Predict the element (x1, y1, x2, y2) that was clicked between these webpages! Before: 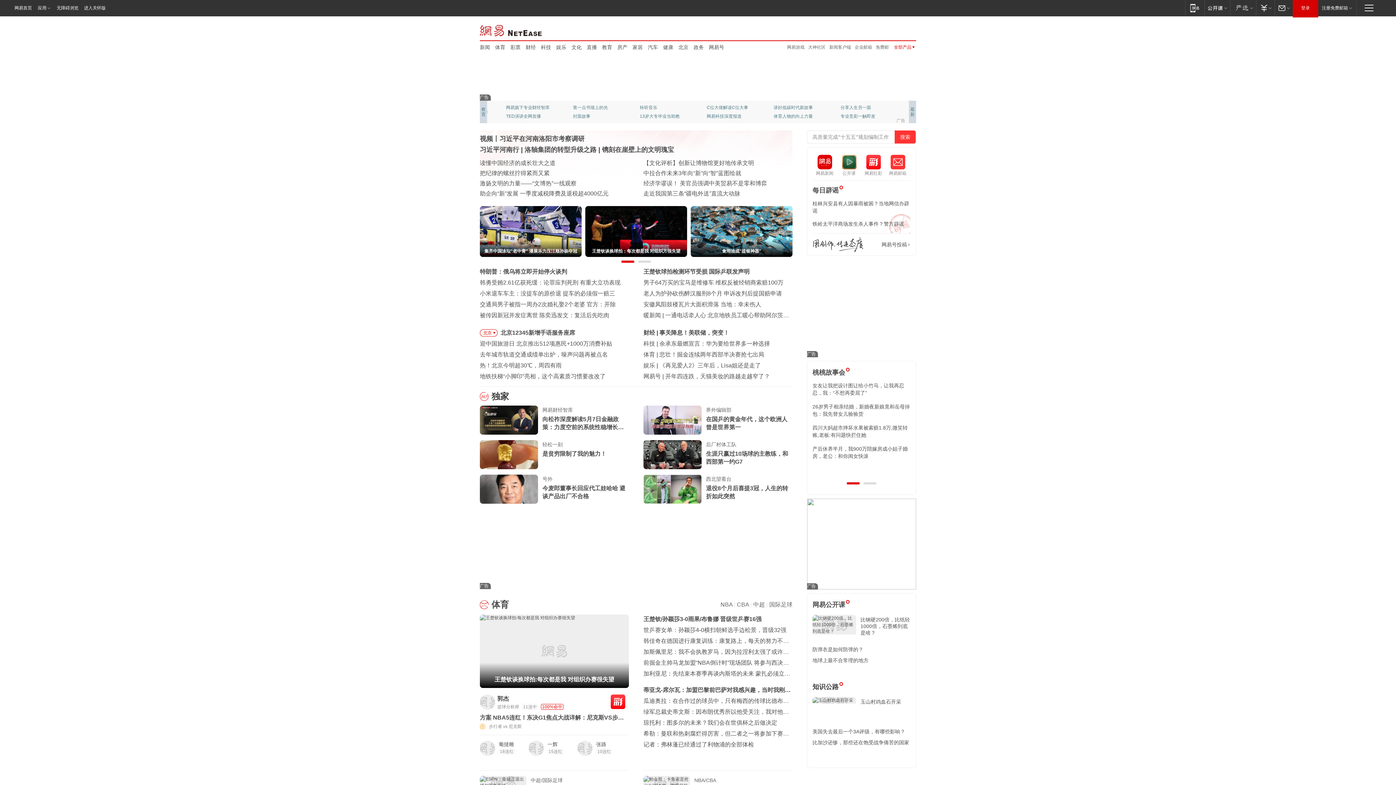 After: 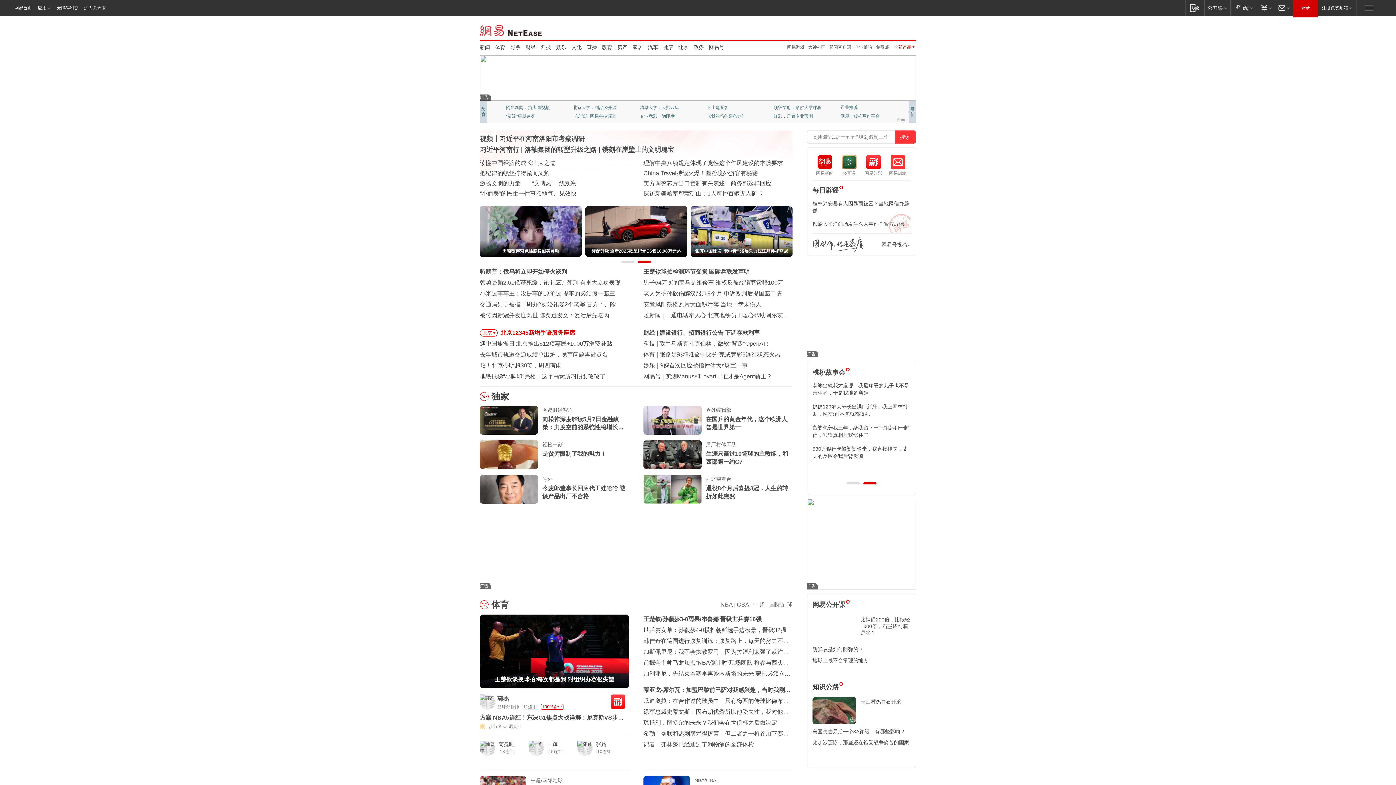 Action: bbox: (500, 329, 575, 336) label: 北京12345新增手语服务座席